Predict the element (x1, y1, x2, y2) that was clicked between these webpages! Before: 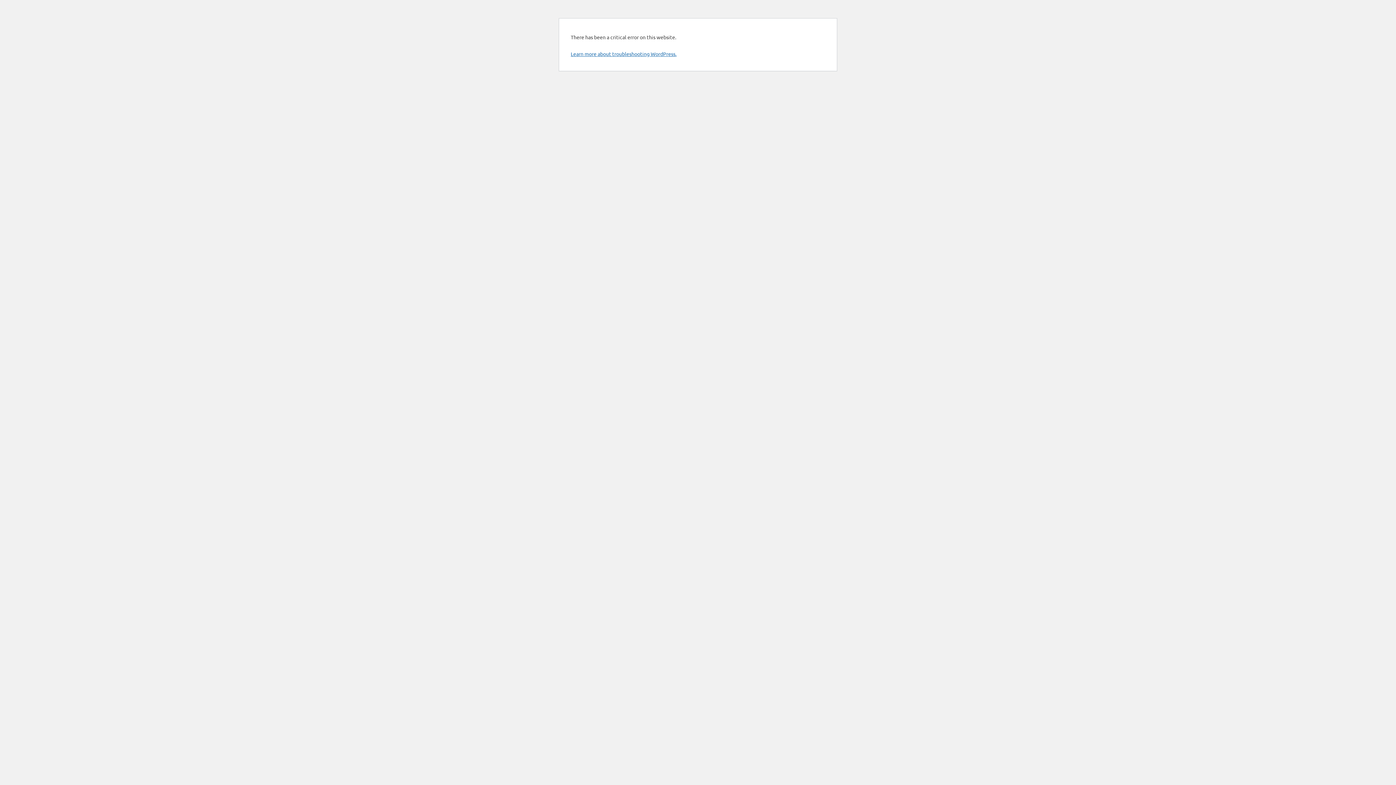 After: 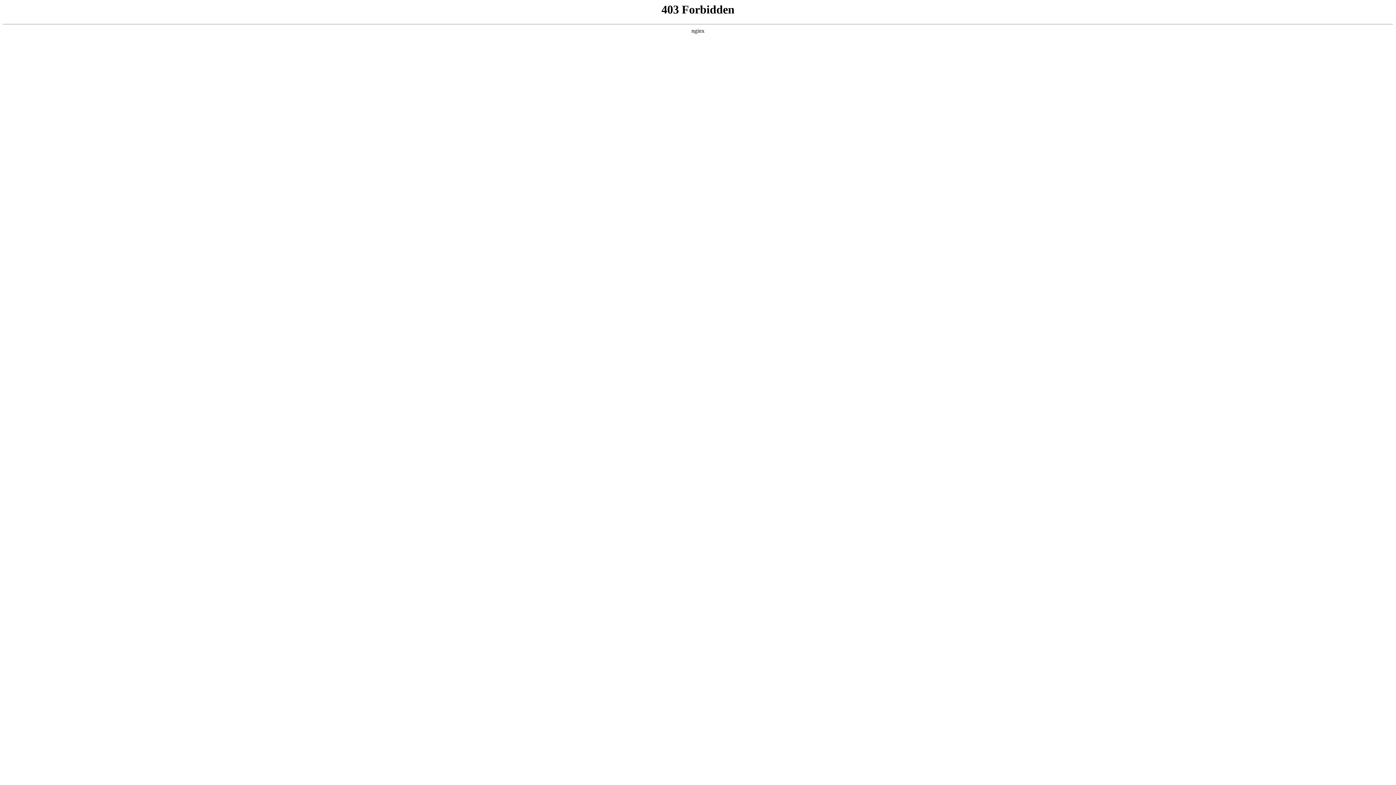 Action: bbox: (570, 50, 676, 57) label: Learn more about troubleshooting WordPress.